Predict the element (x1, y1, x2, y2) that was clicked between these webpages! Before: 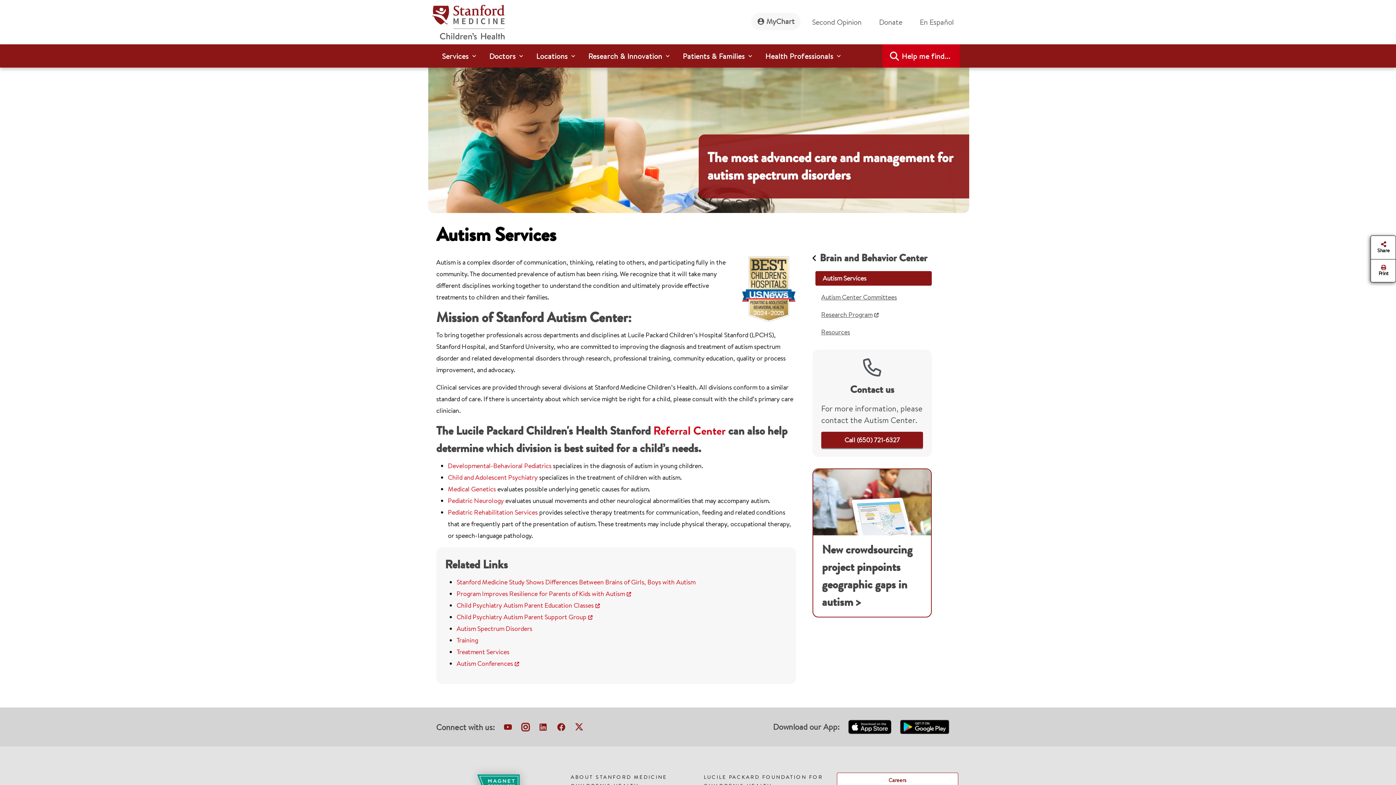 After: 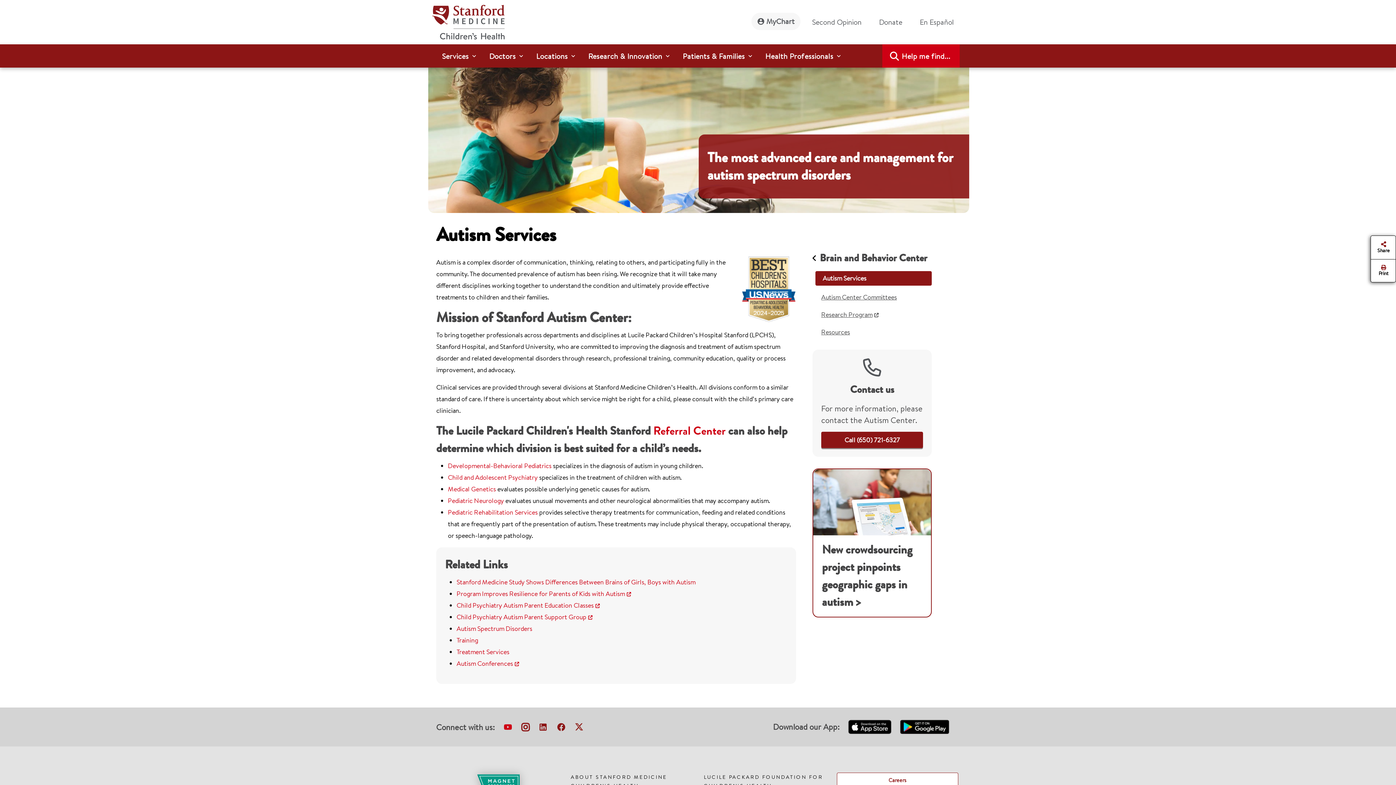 Action: bbox: (503, 722, 512, 735) label: virtual-tour-LPCH